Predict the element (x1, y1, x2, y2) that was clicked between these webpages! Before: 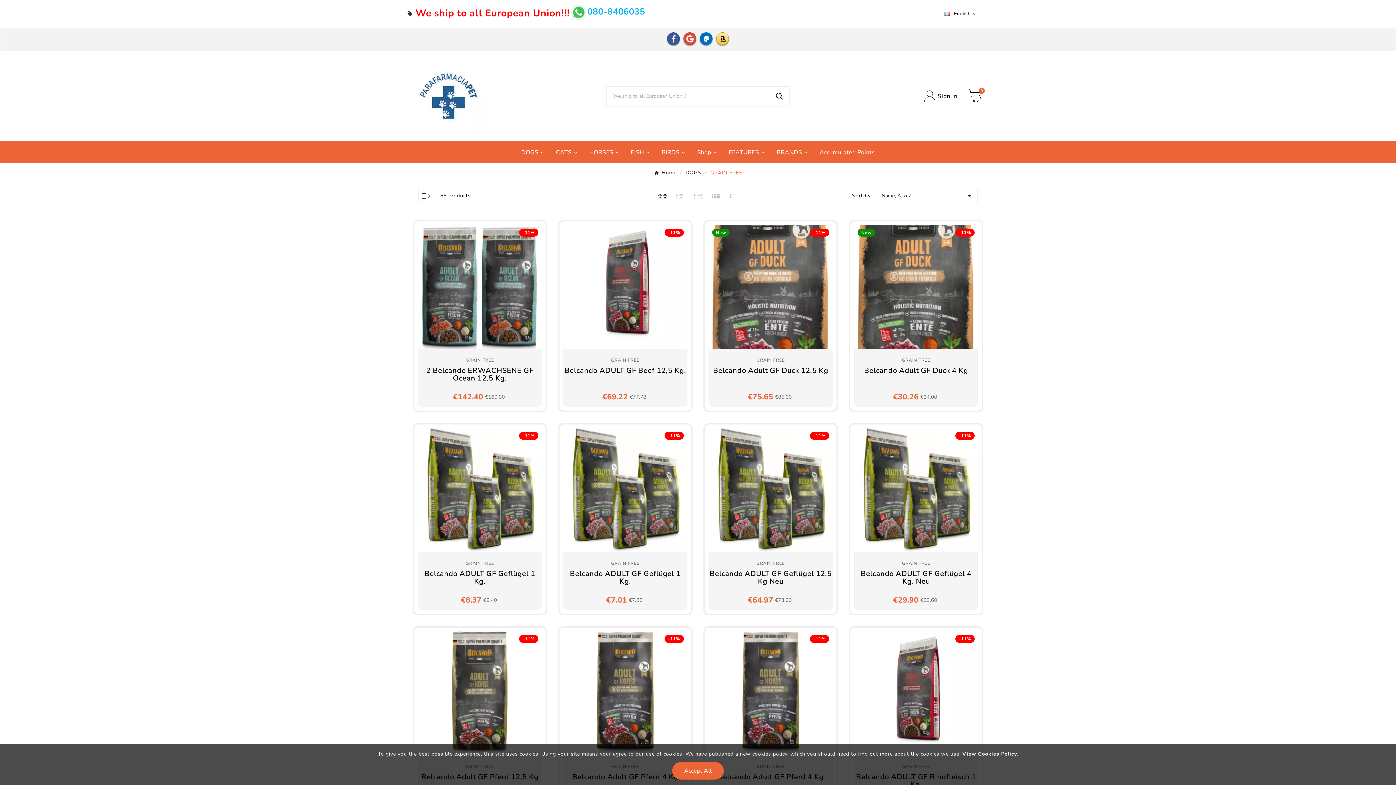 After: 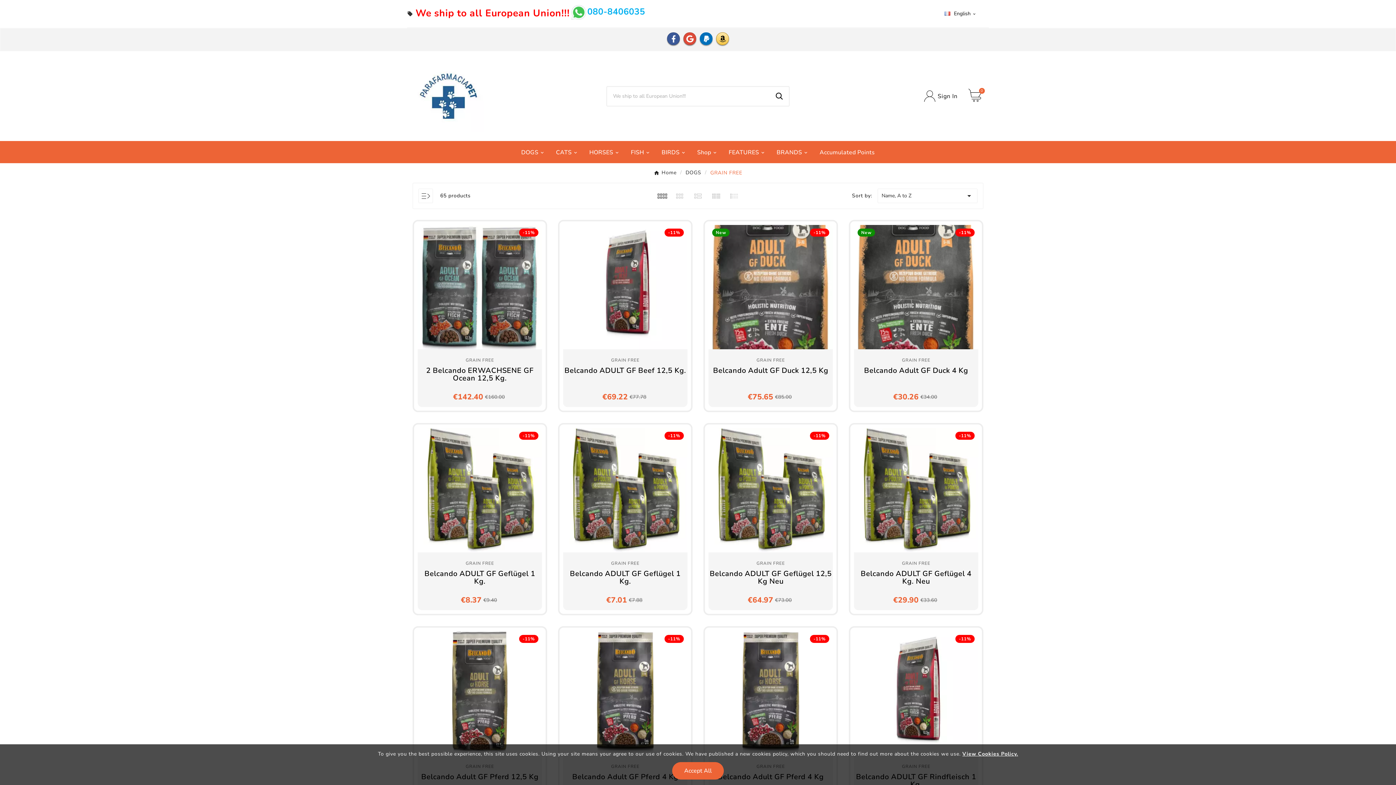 Action: label: View Cookies Policy. bbox: (962, 750, 1018, 757)